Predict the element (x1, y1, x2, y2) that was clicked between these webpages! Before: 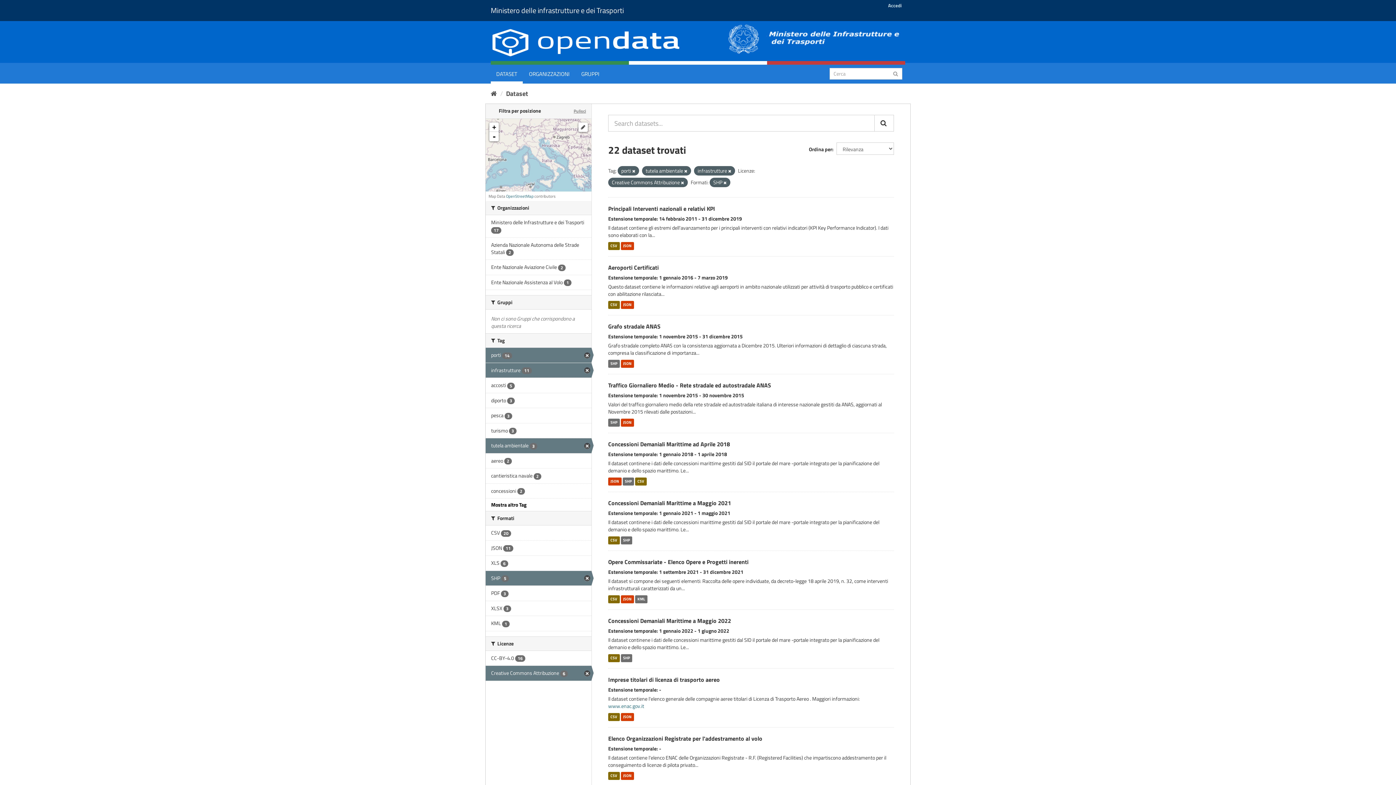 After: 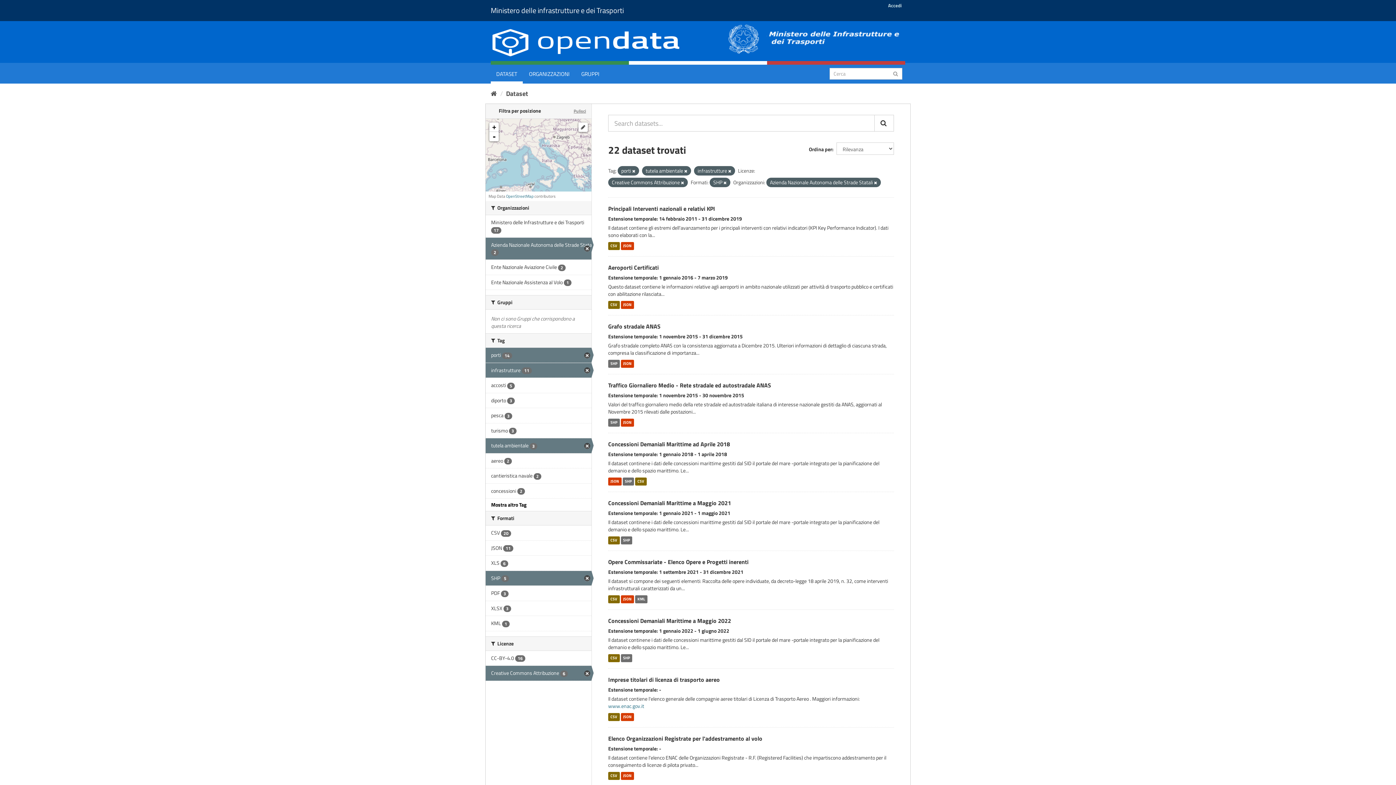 Action: bbox: (485, 237, 591, 259) label: Azienda Nazionale Autonoma delle Strade Statali 2